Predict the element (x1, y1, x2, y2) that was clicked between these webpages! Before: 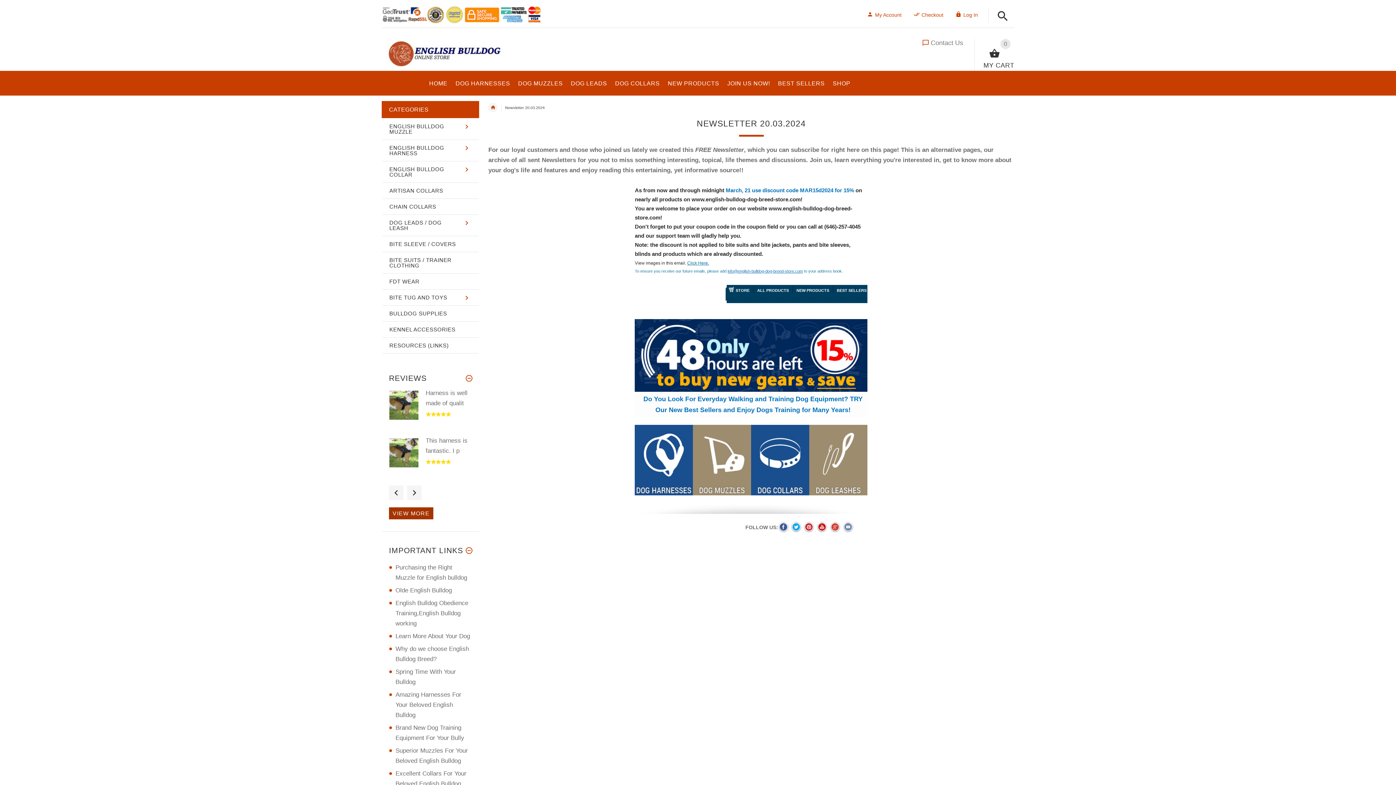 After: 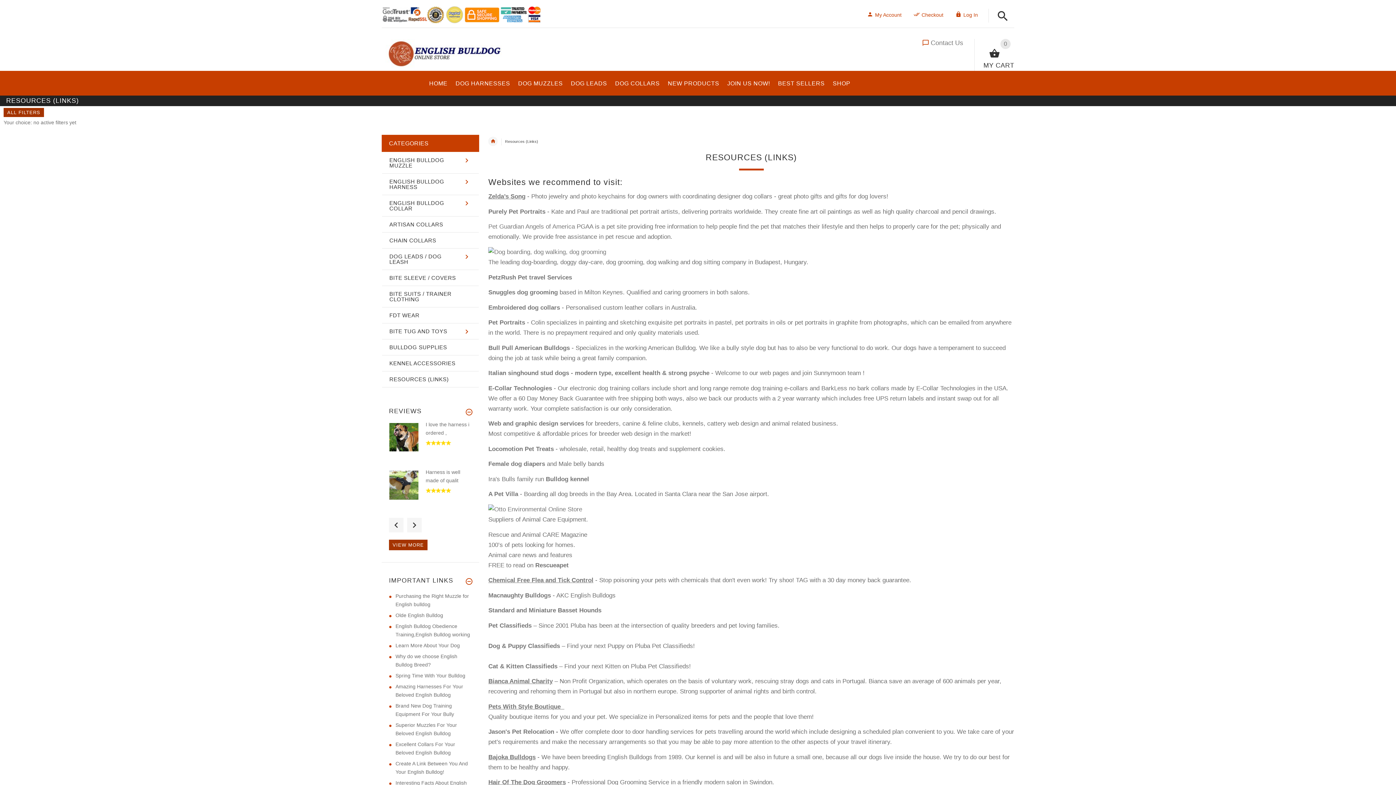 Action: label: RESOURCES (LINKS) bbox: (382, 337, 478, 353)